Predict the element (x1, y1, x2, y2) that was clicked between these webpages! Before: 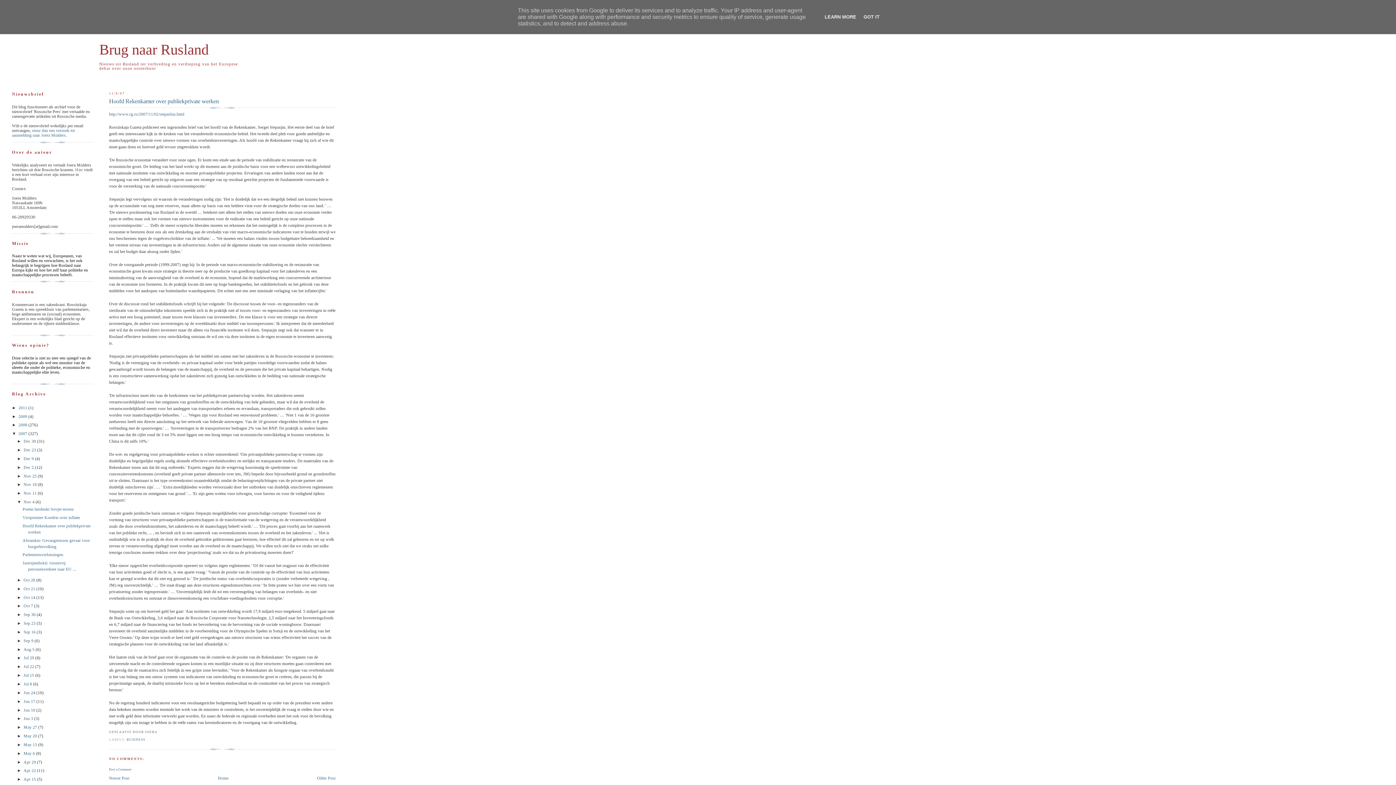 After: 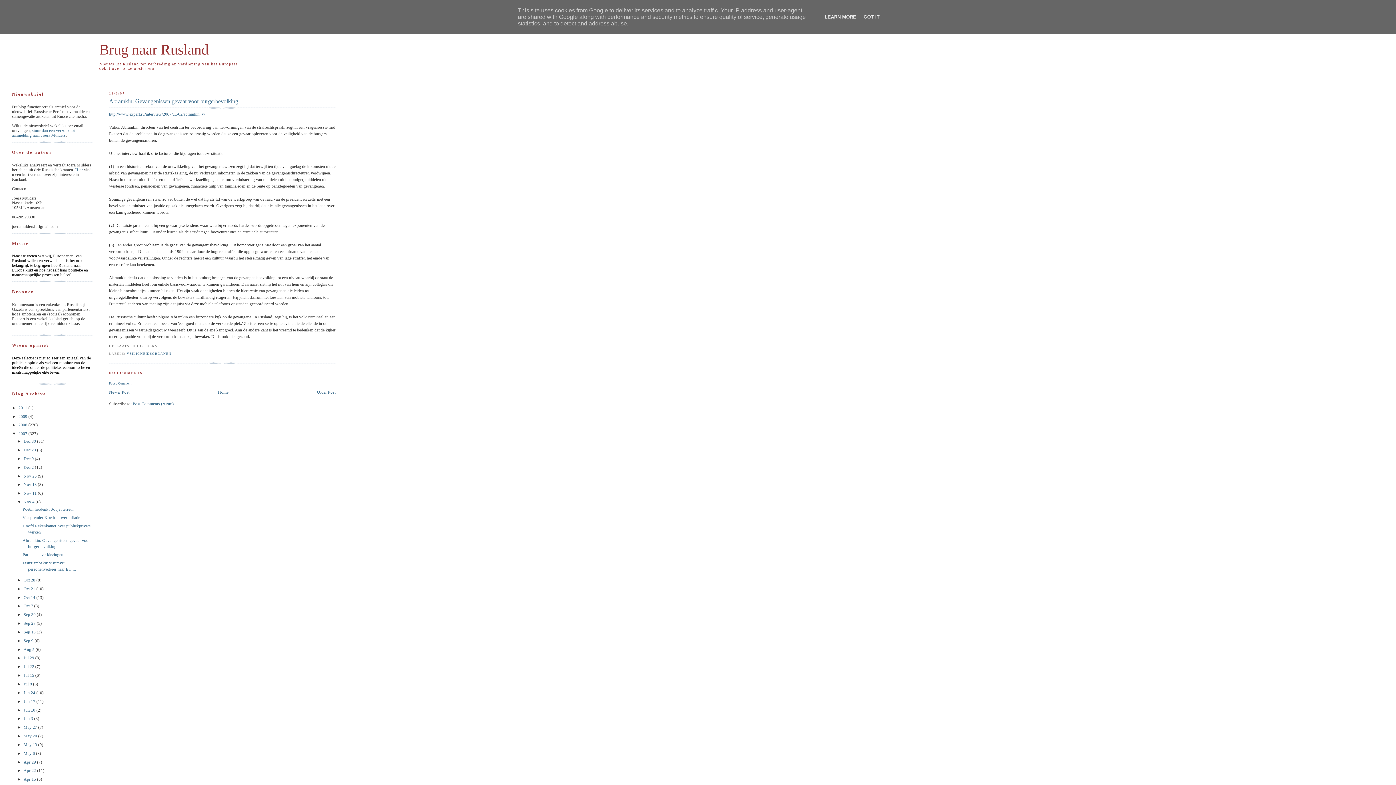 Action: bbox: (317, 776, 335, 780) label: Older Post